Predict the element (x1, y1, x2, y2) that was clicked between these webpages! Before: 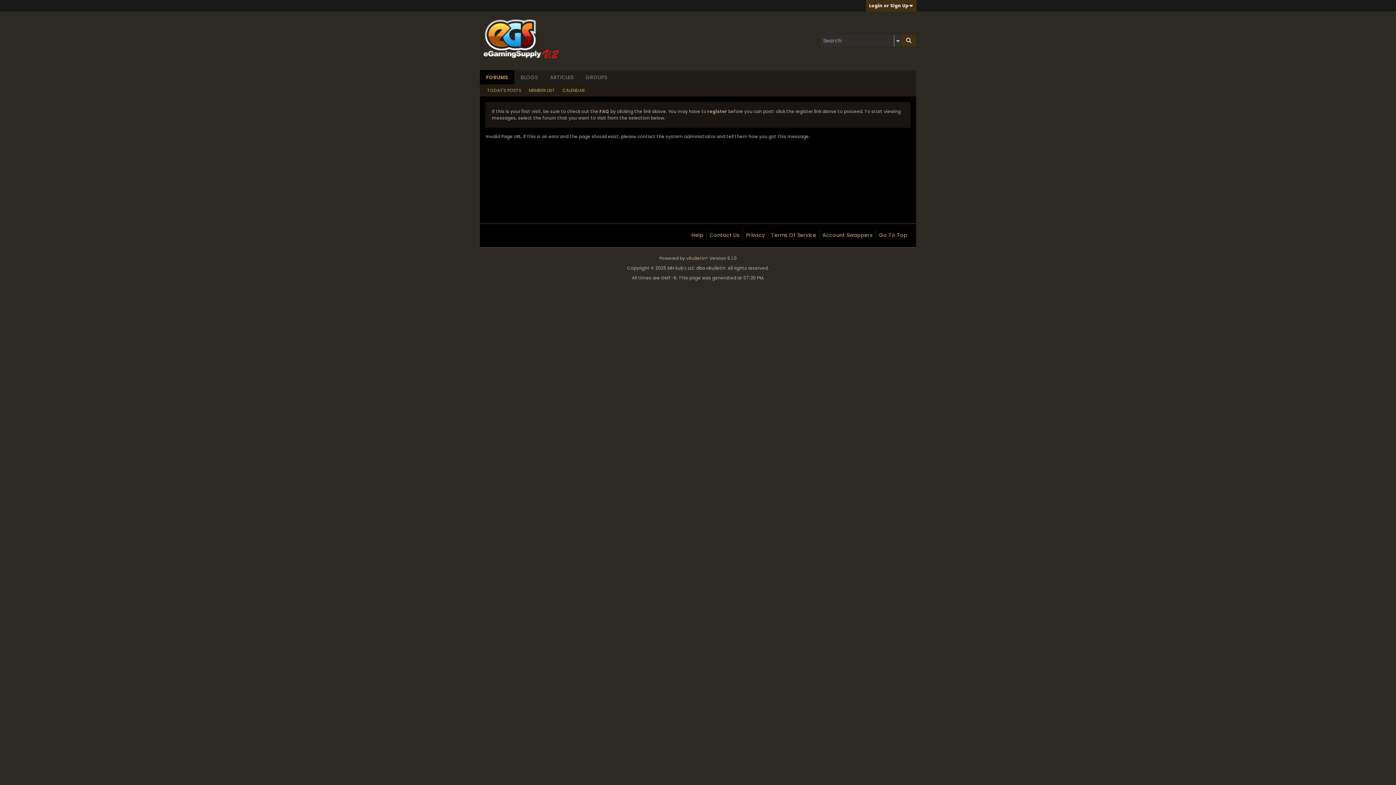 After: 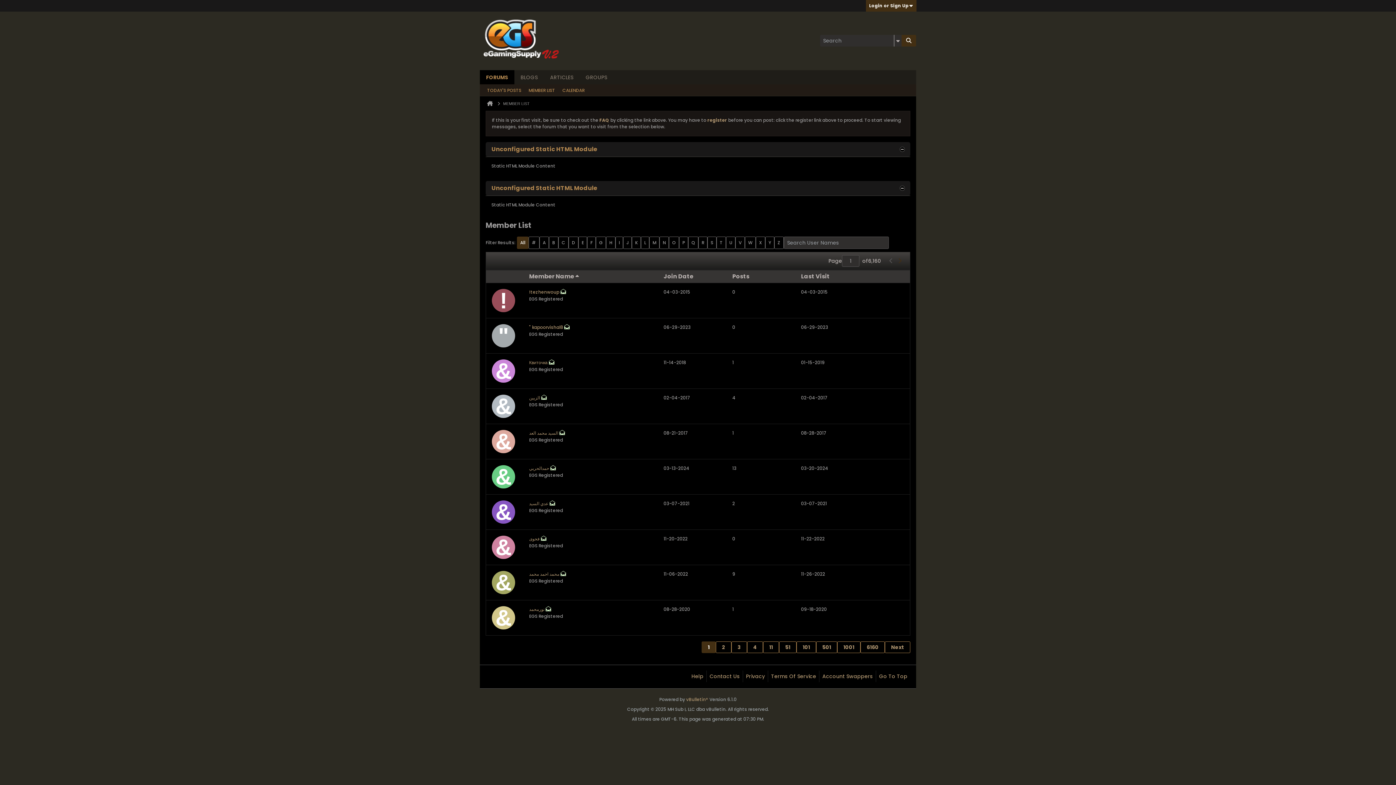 Action: label: MEMBER LIST bbox: (528, 84, 555, 96)